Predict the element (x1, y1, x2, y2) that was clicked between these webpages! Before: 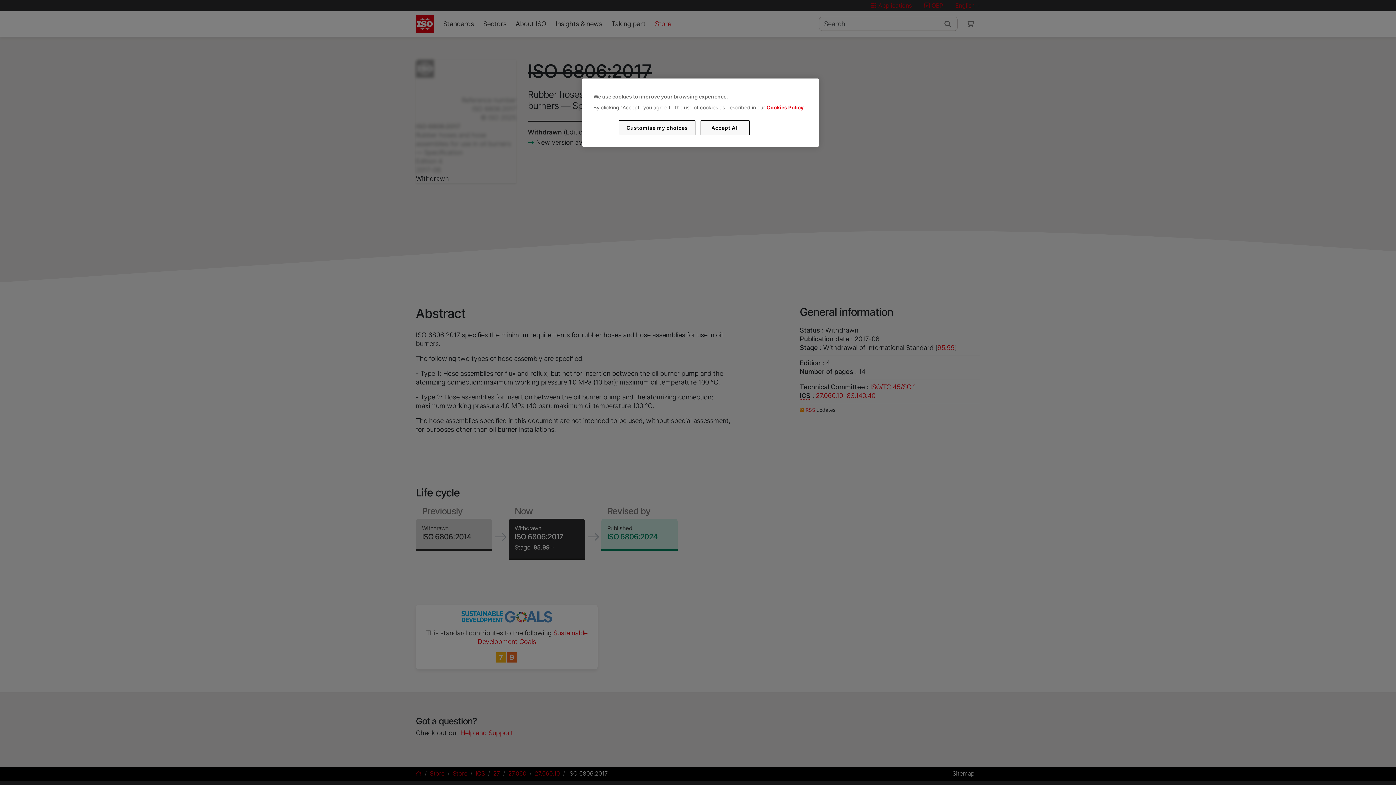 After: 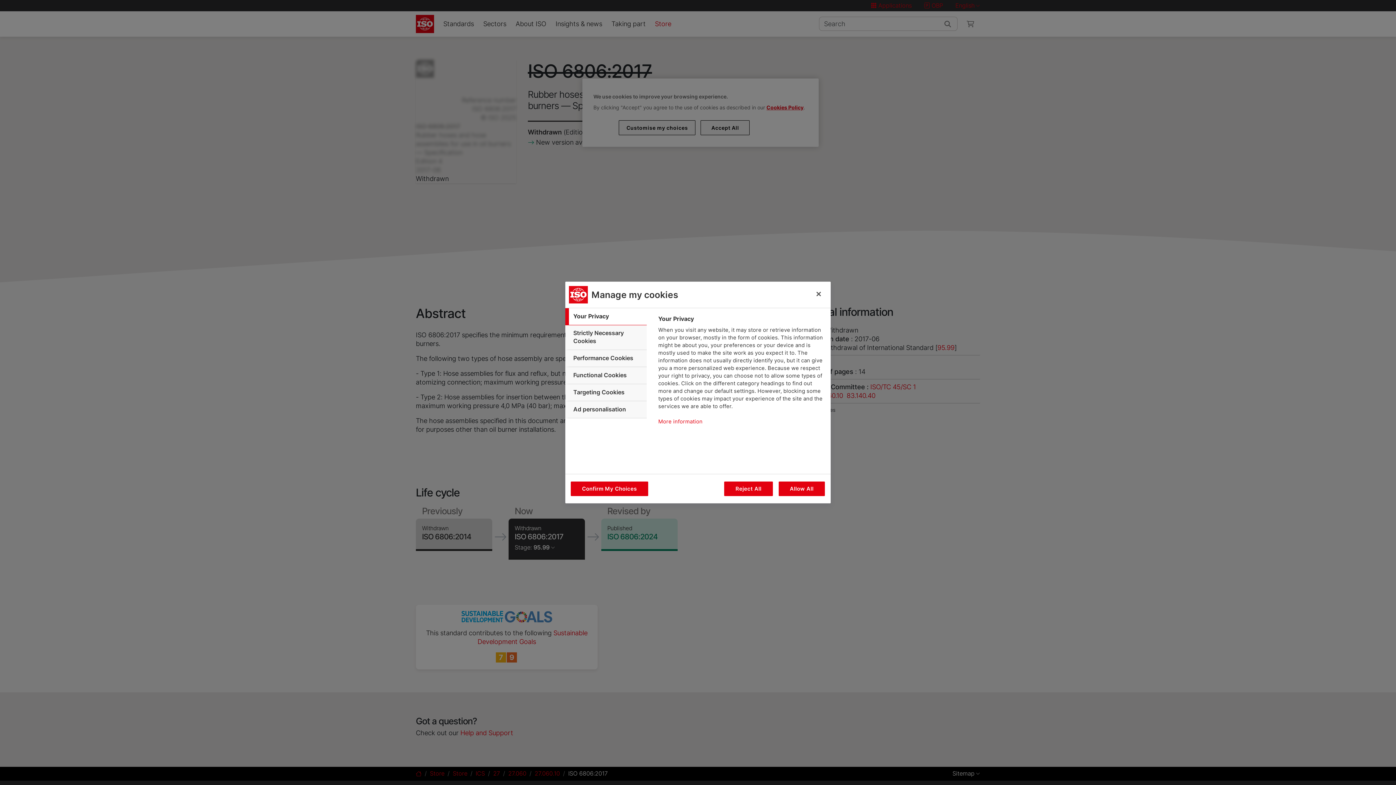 Action: label: Customise my choices bbox: (619, 120, 695, 135)